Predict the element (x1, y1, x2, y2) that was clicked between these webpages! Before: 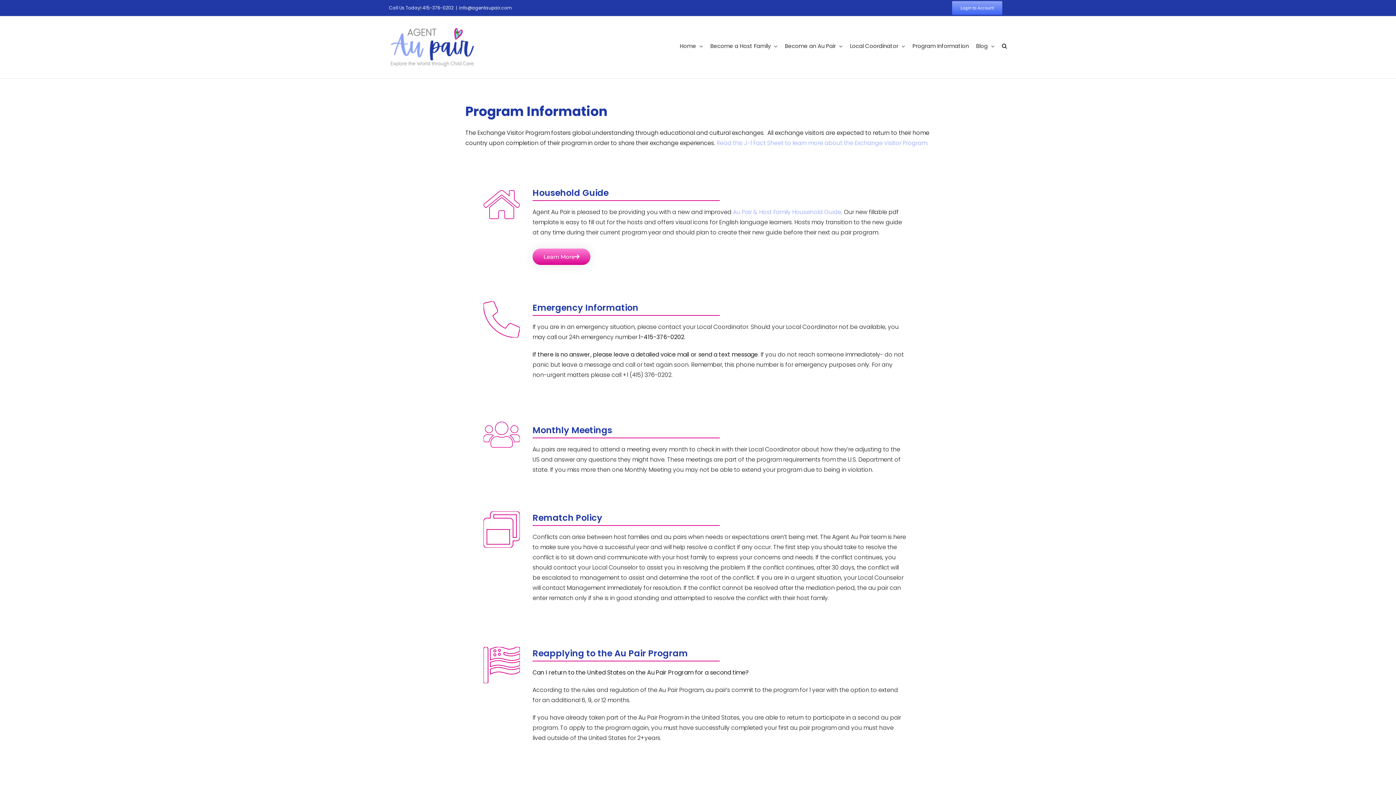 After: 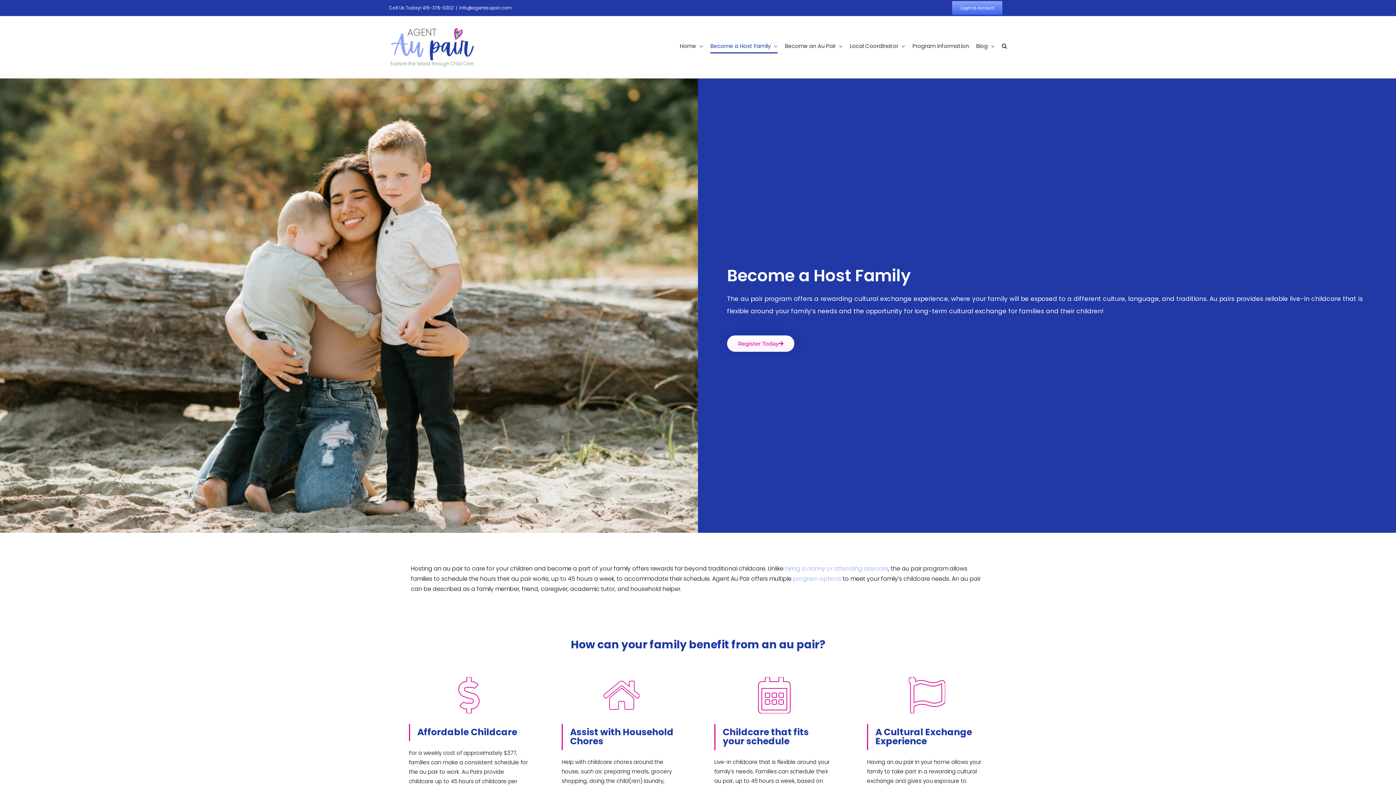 Action: bbox: (710, 16, 777, 75) label: Become a Host Family